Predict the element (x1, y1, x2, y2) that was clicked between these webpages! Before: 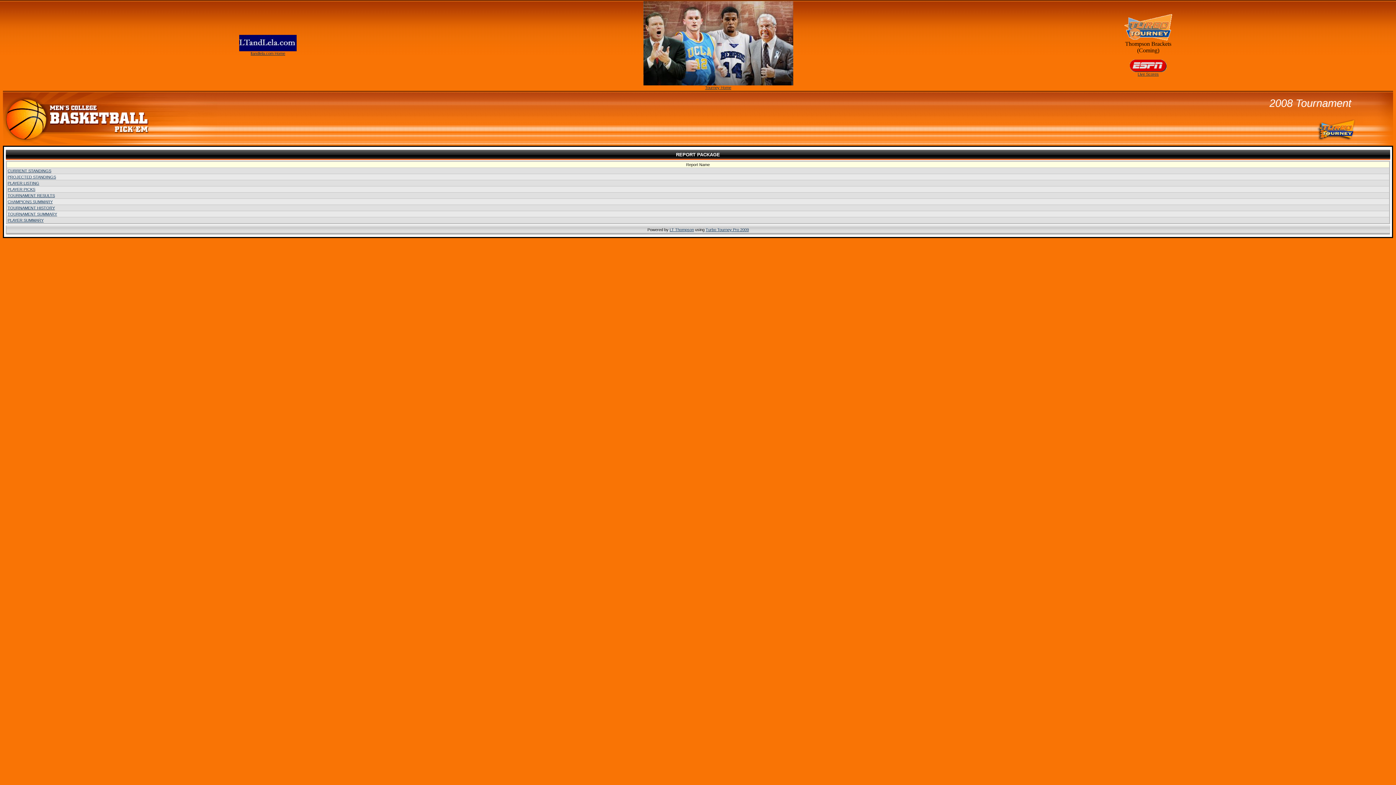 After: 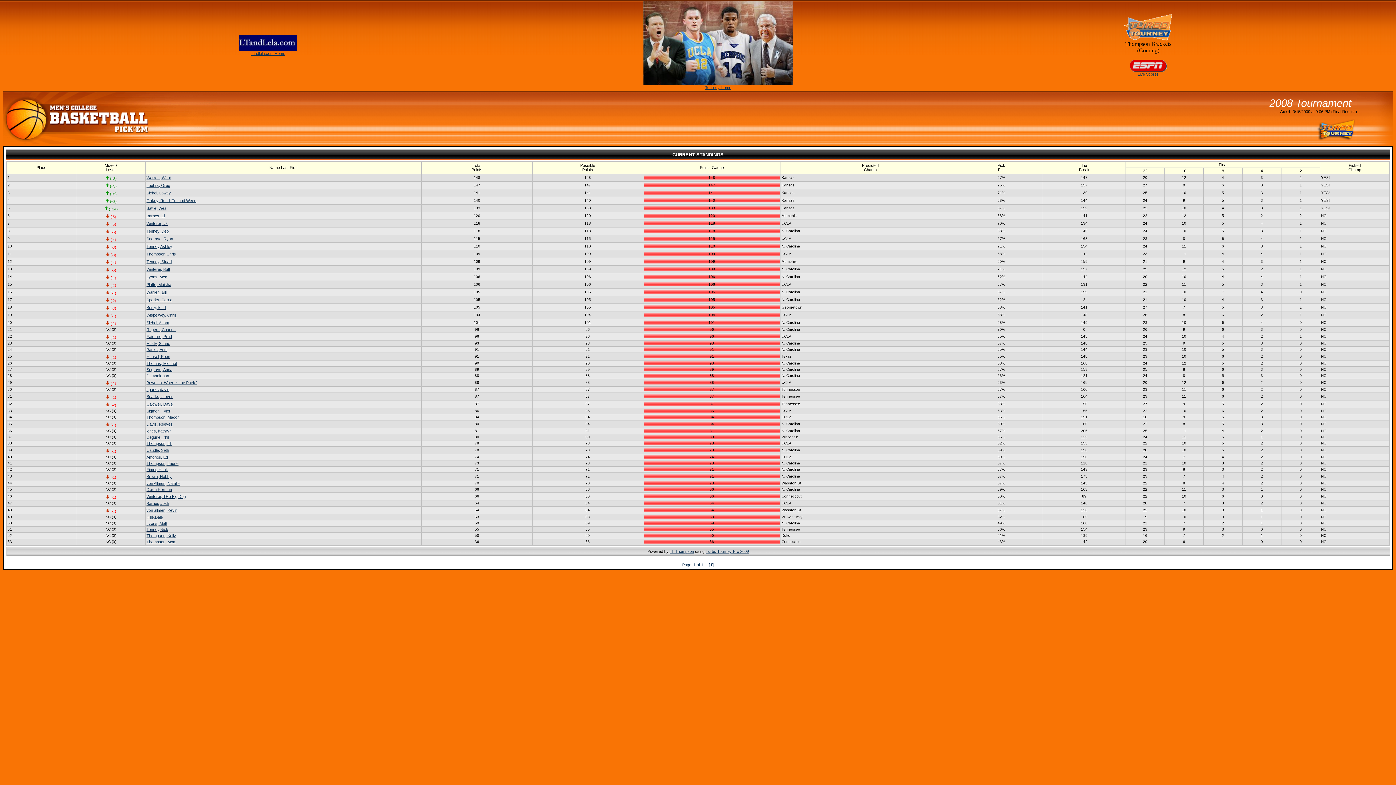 Action: bbox: (7, 168, 51, 173) label: CURRENT STANDINGS